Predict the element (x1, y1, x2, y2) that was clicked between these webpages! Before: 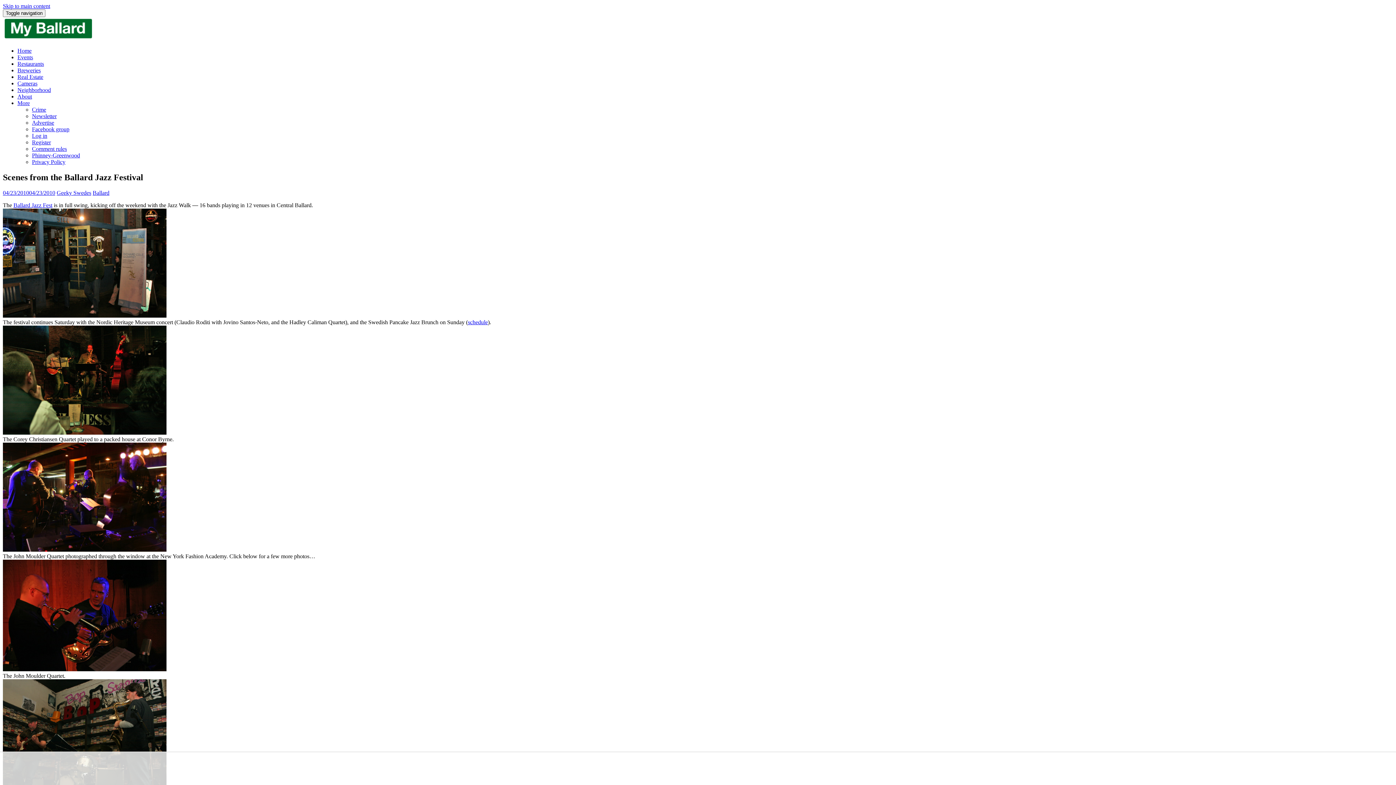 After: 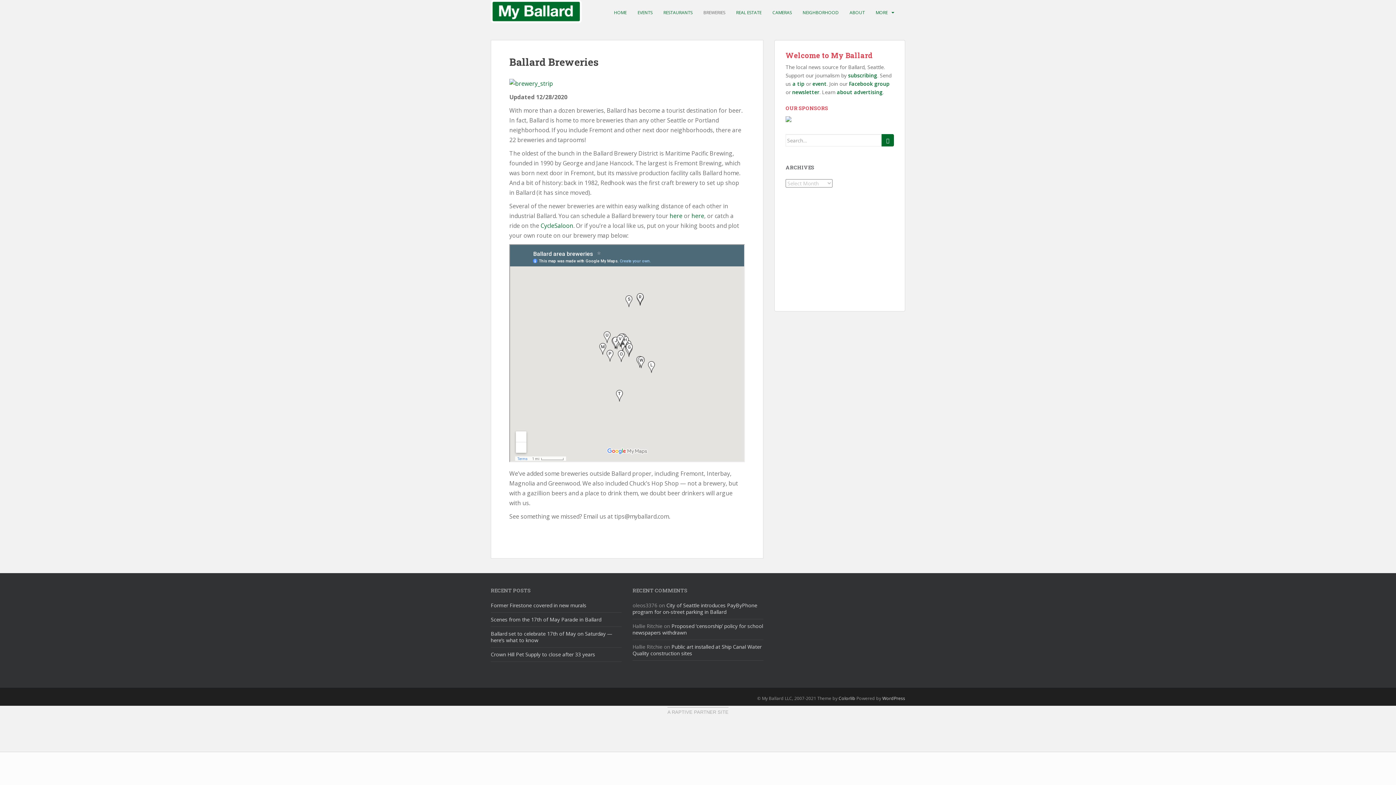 Action: label: Breweries bbox: (17, 67, 40, 73)